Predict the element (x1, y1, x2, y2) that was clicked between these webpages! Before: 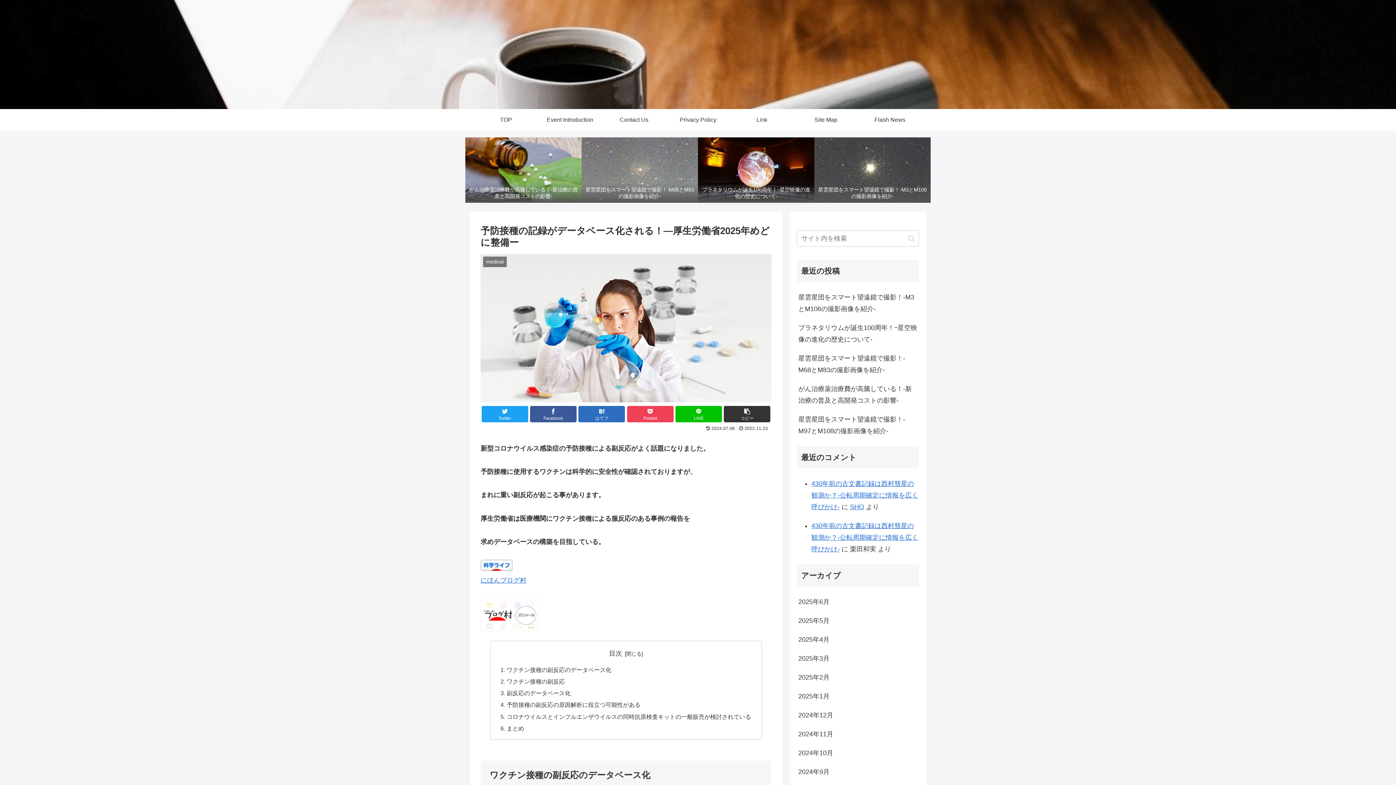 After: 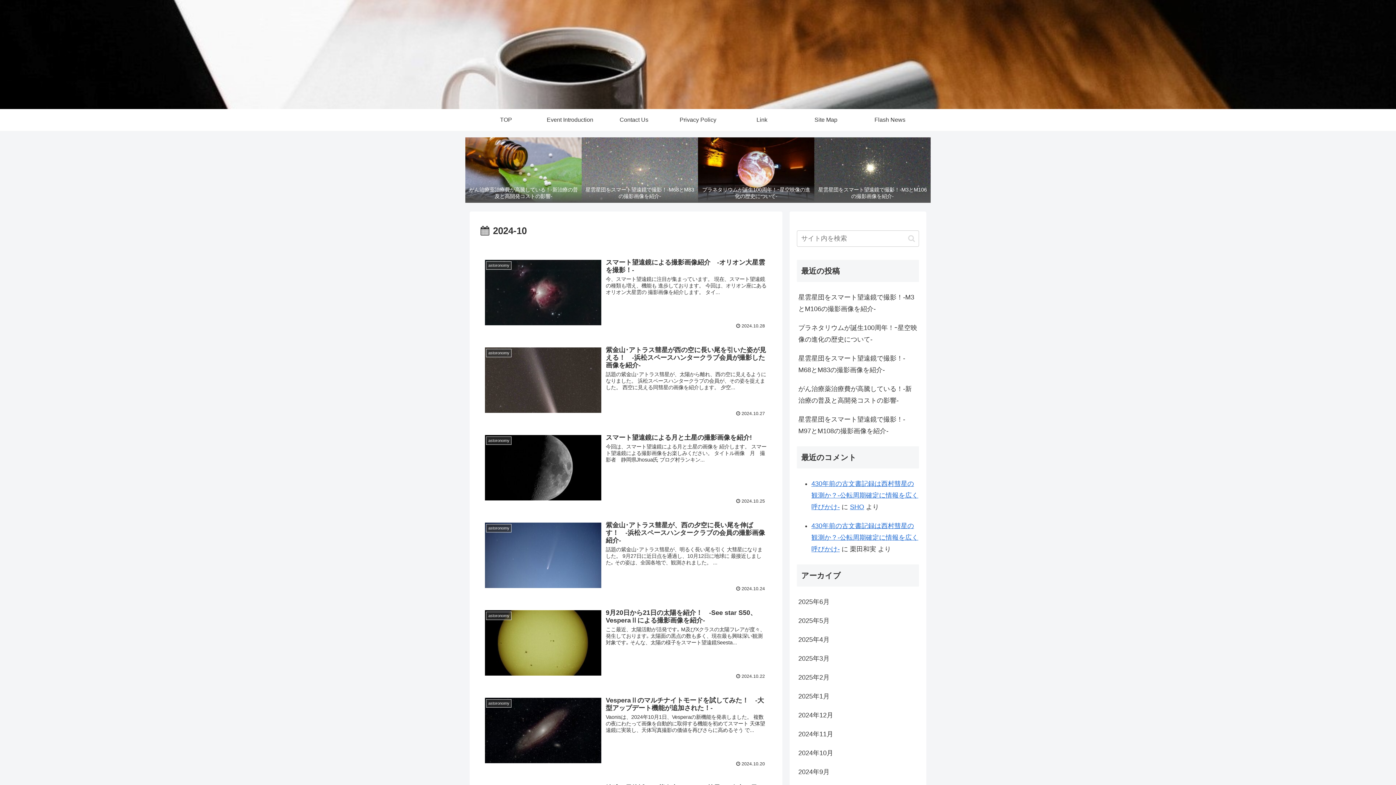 Action: bbox: (797, 744, 919, 763) label: 2024年10月